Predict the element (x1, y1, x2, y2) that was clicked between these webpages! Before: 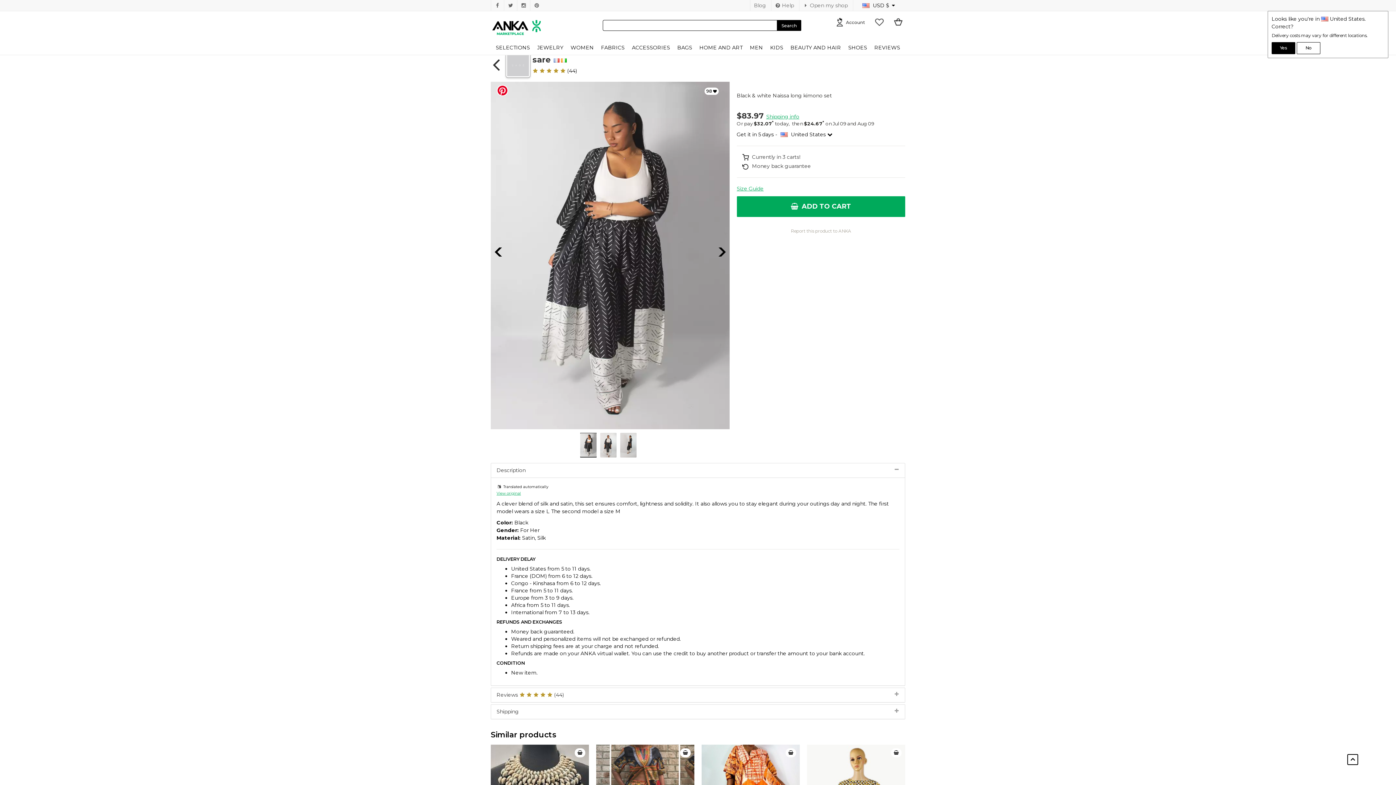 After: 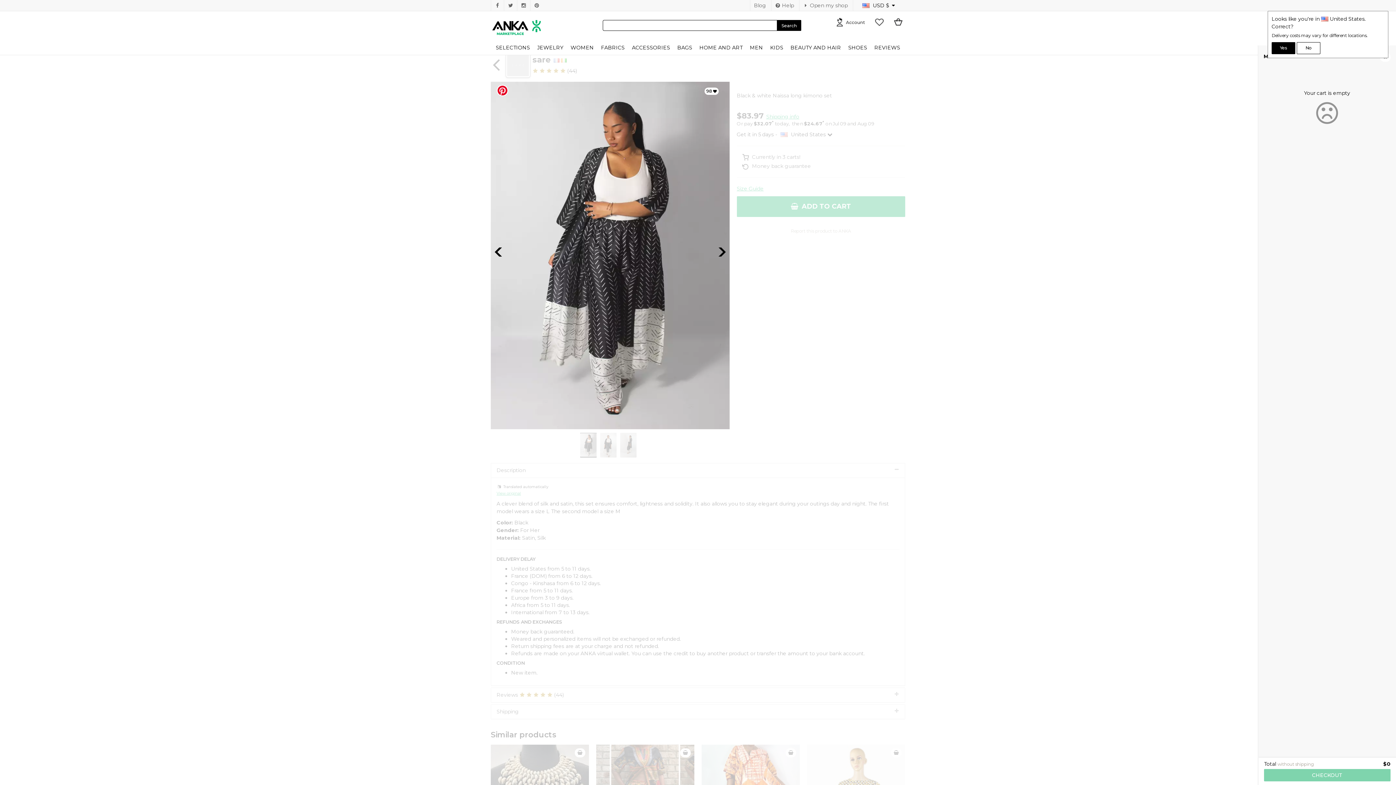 Action: bbox: (891, 15, 905, 27)